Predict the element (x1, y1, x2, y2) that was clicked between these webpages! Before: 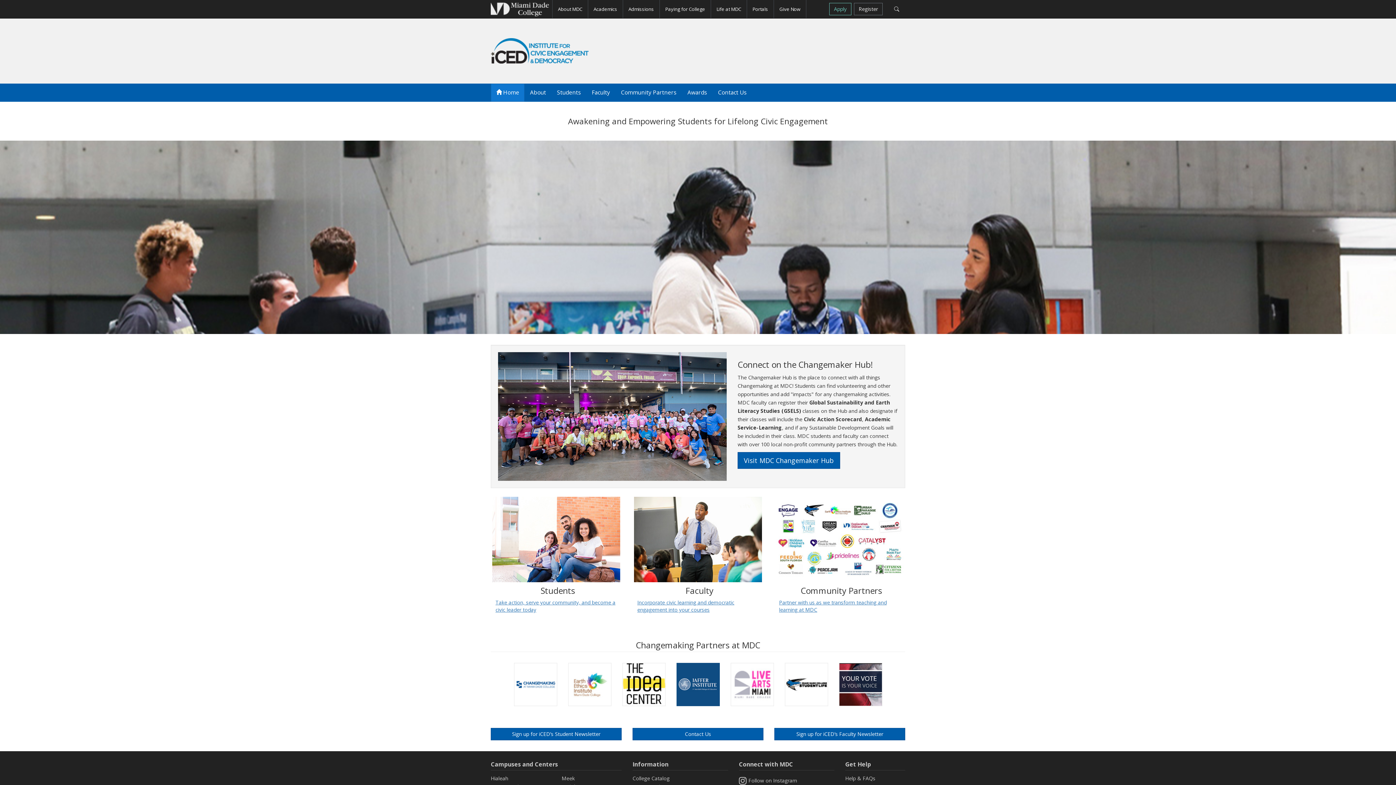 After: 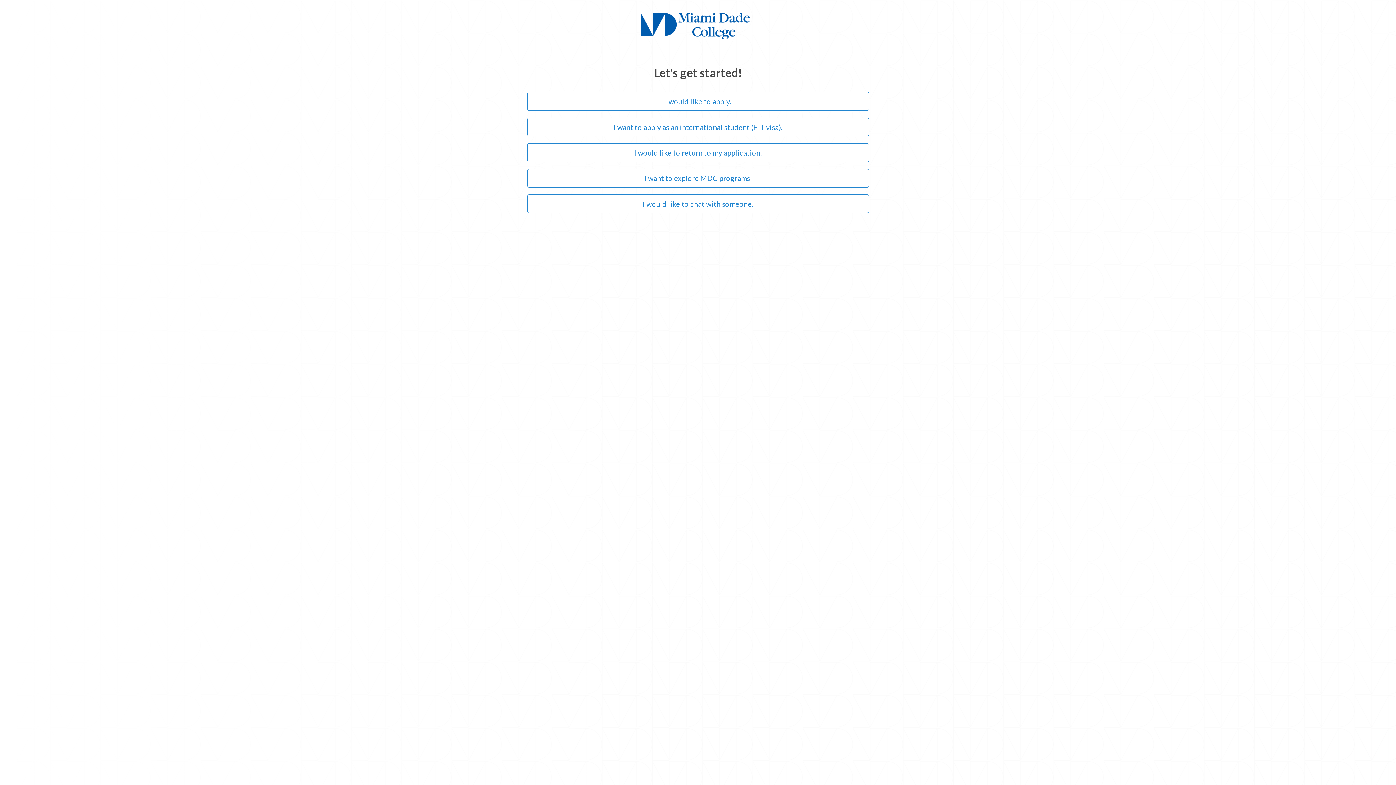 Action: label: Apply bbox: (829, 2, 851, 15)